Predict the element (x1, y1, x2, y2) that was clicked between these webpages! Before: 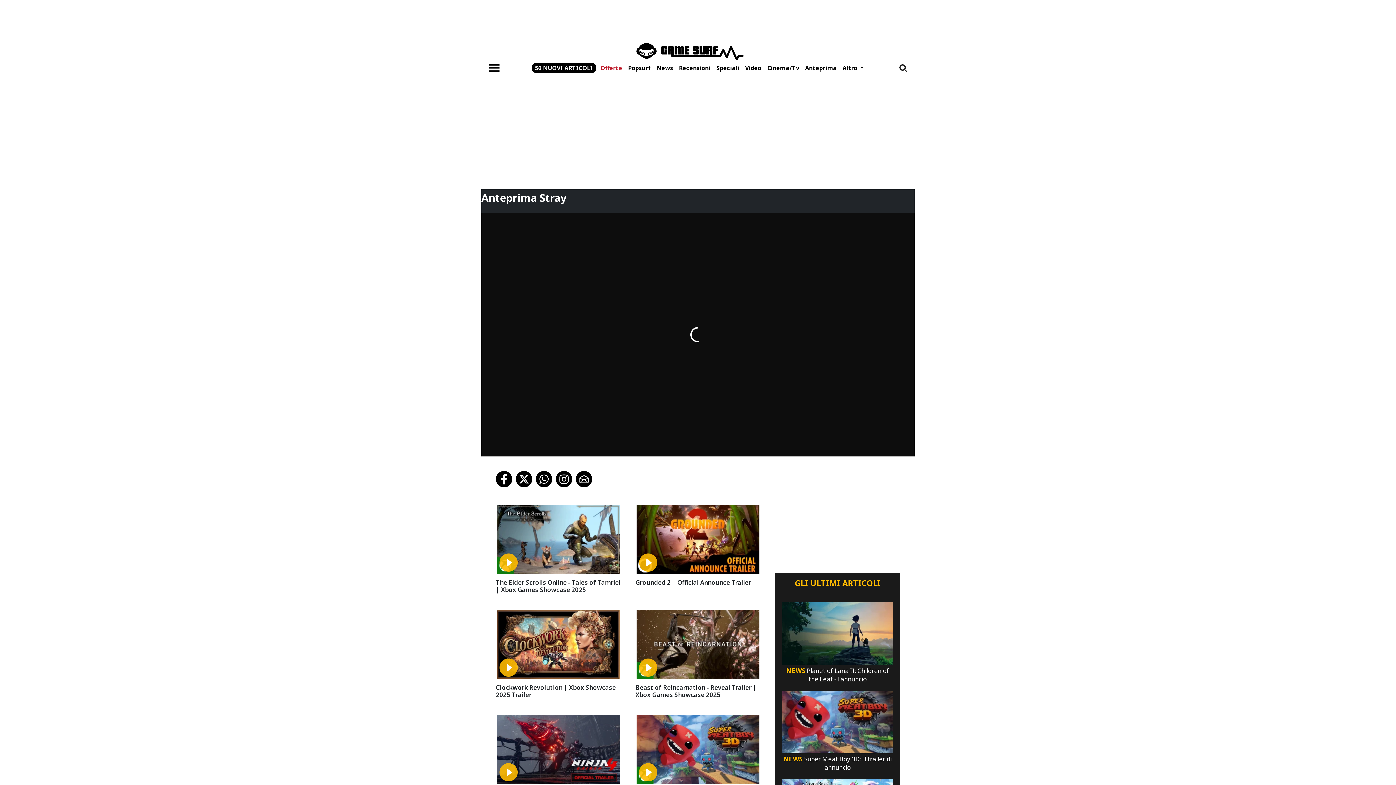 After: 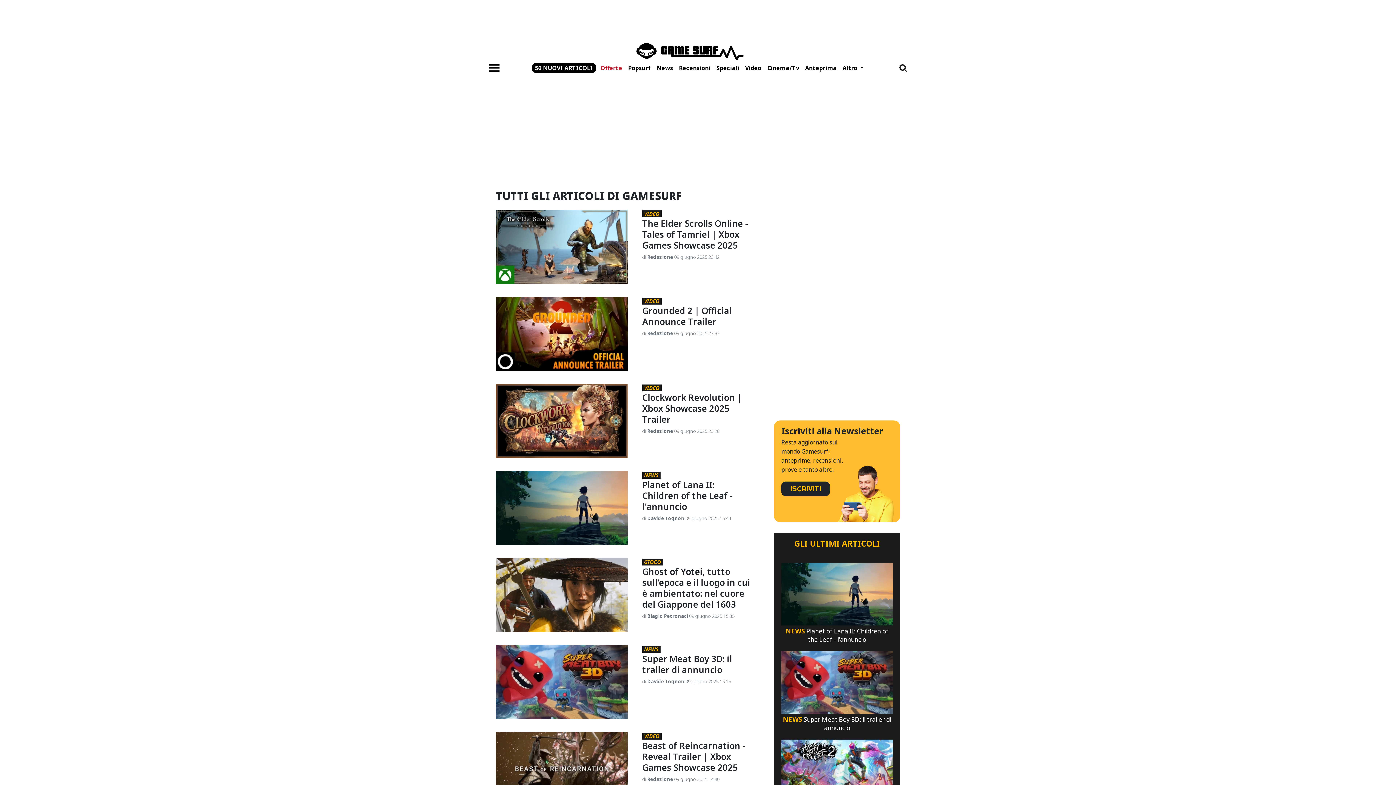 Action: label: Mostra altri articoli bbox: (532, 63, 595, 72)